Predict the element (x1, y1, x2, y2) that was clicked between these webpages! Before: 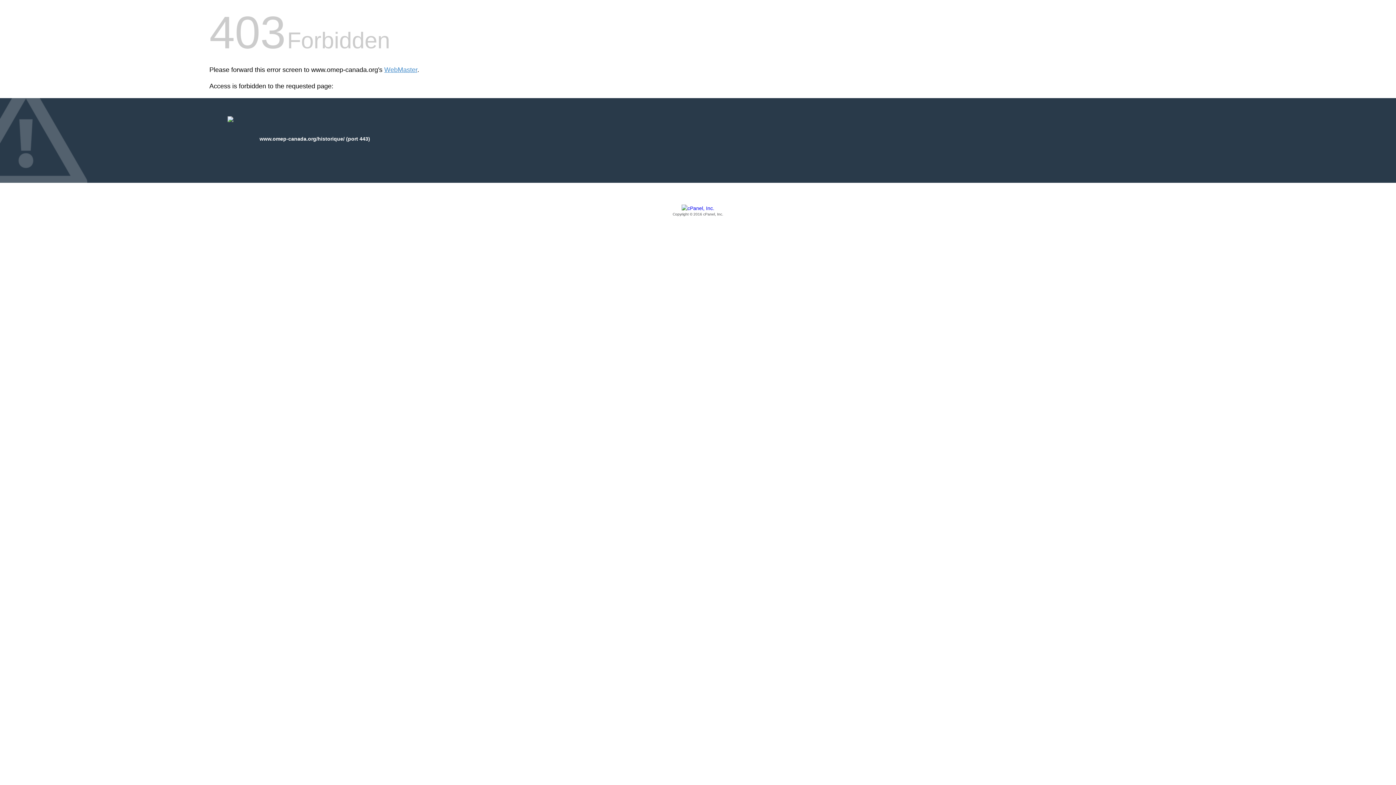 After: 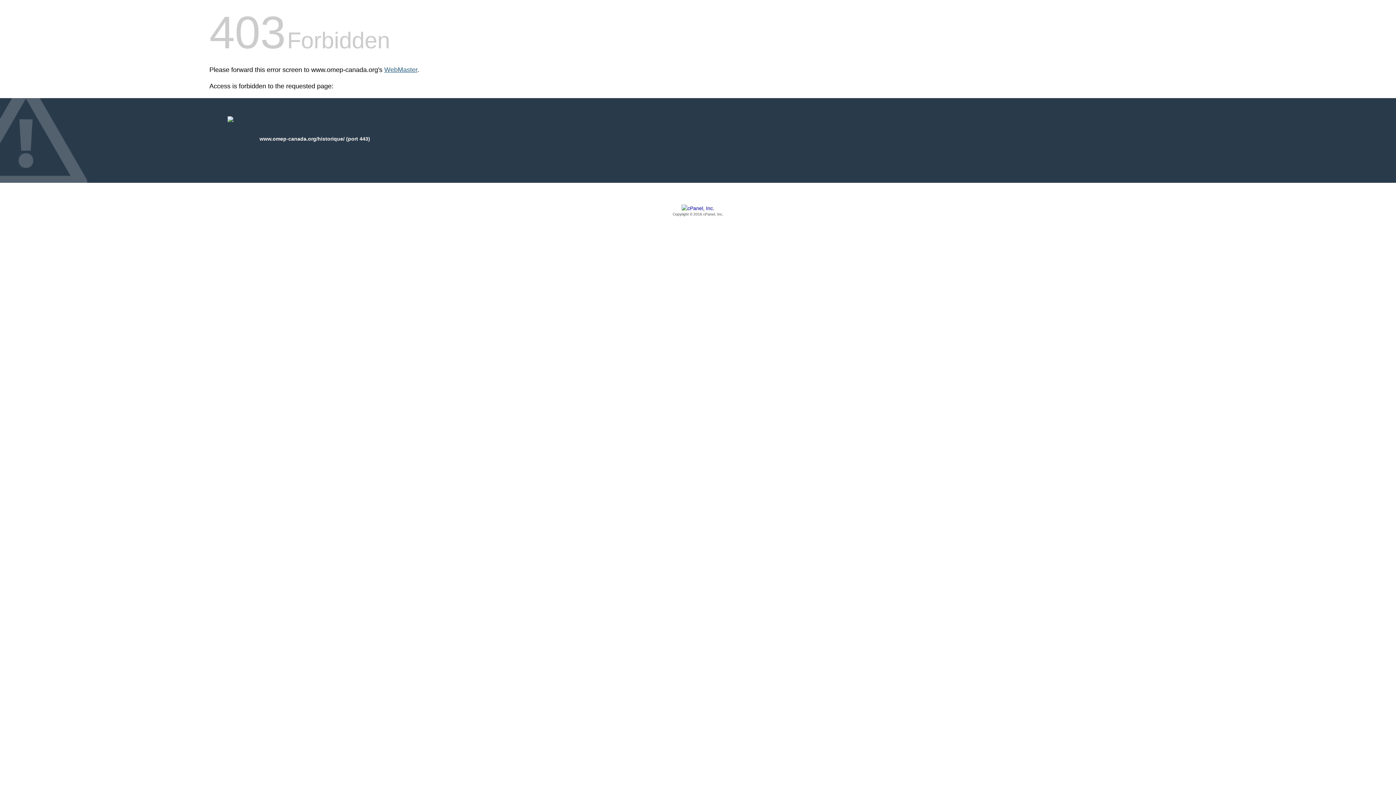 Action: bbox: (384, 66, 417, 73) label: WebMaster